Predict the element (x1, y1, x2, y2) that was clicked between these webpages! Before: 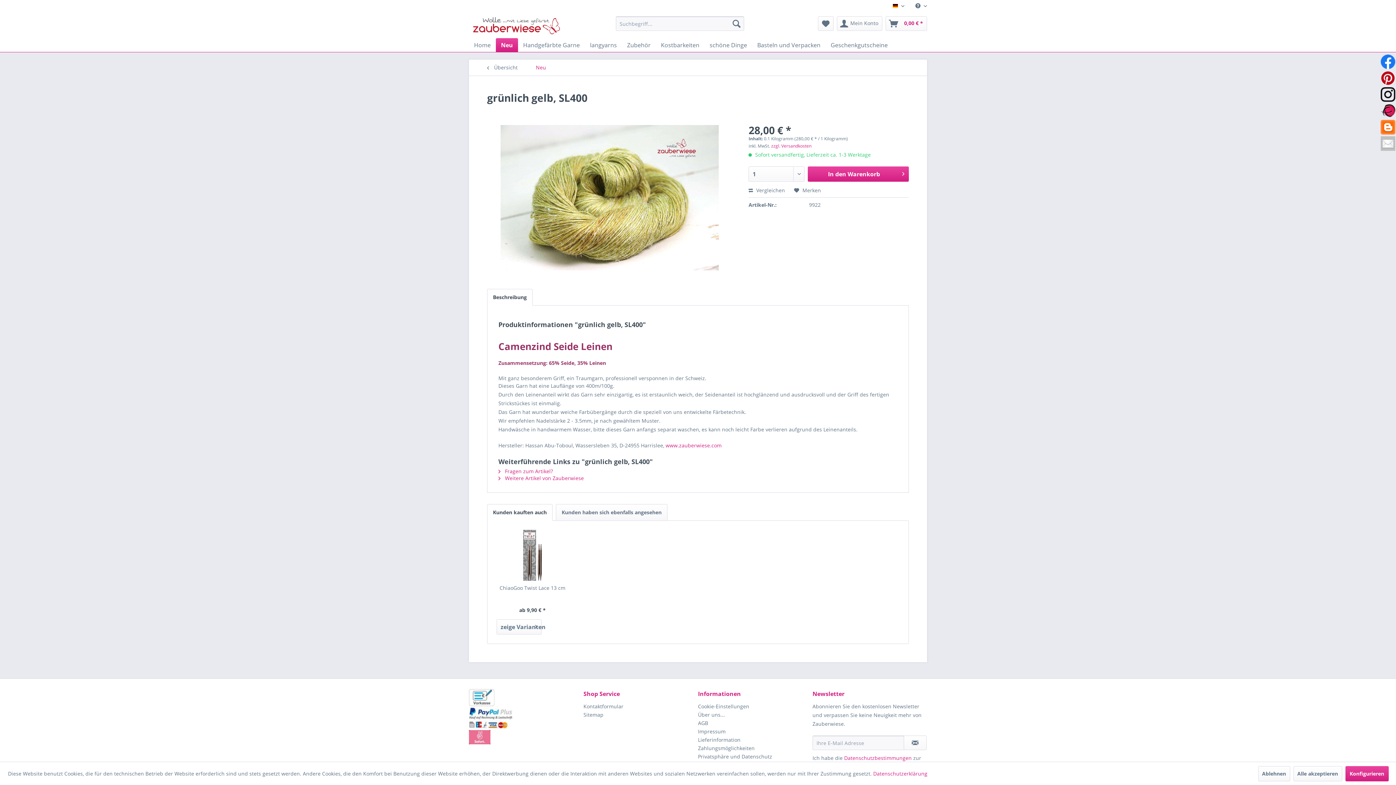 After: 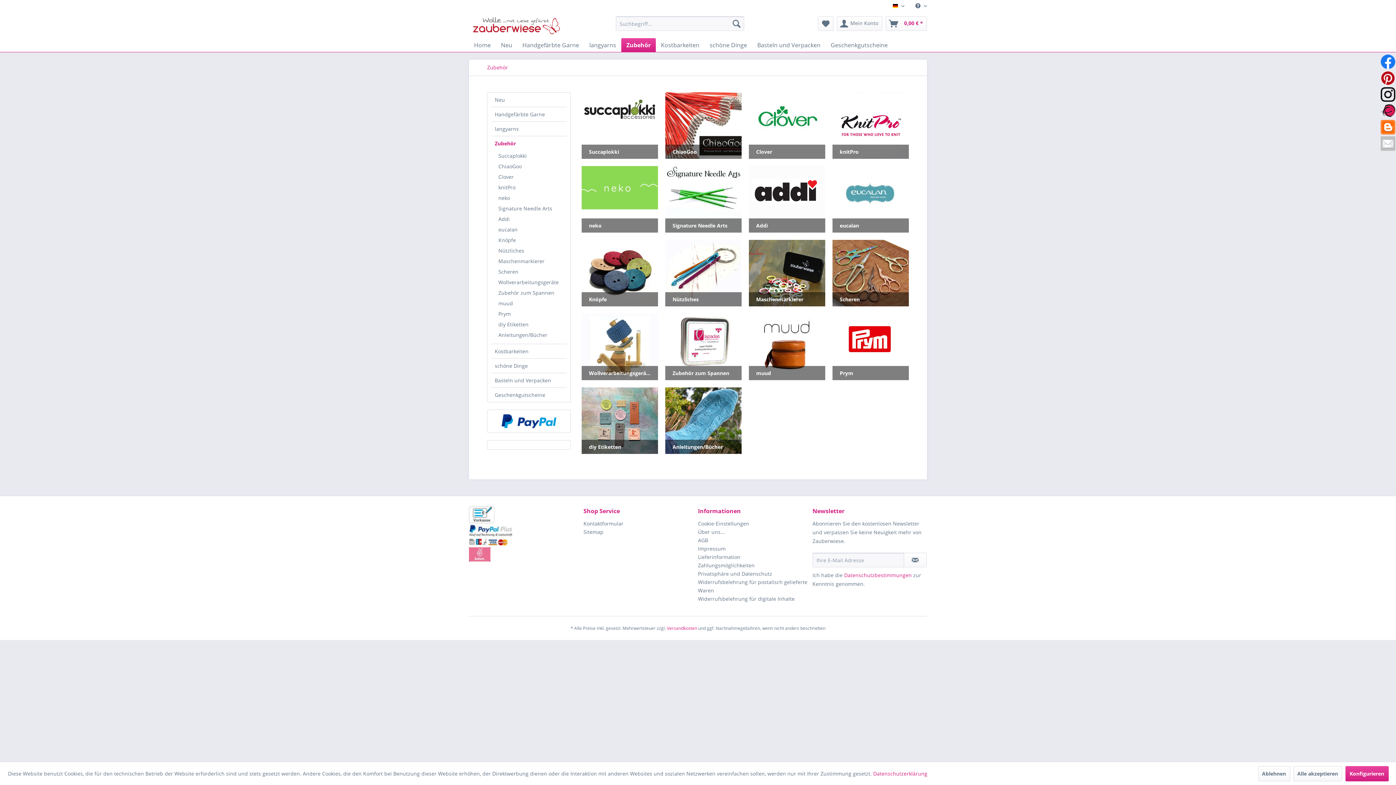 Action: bbox: (622, 38, 656, 52) label: Zubehör